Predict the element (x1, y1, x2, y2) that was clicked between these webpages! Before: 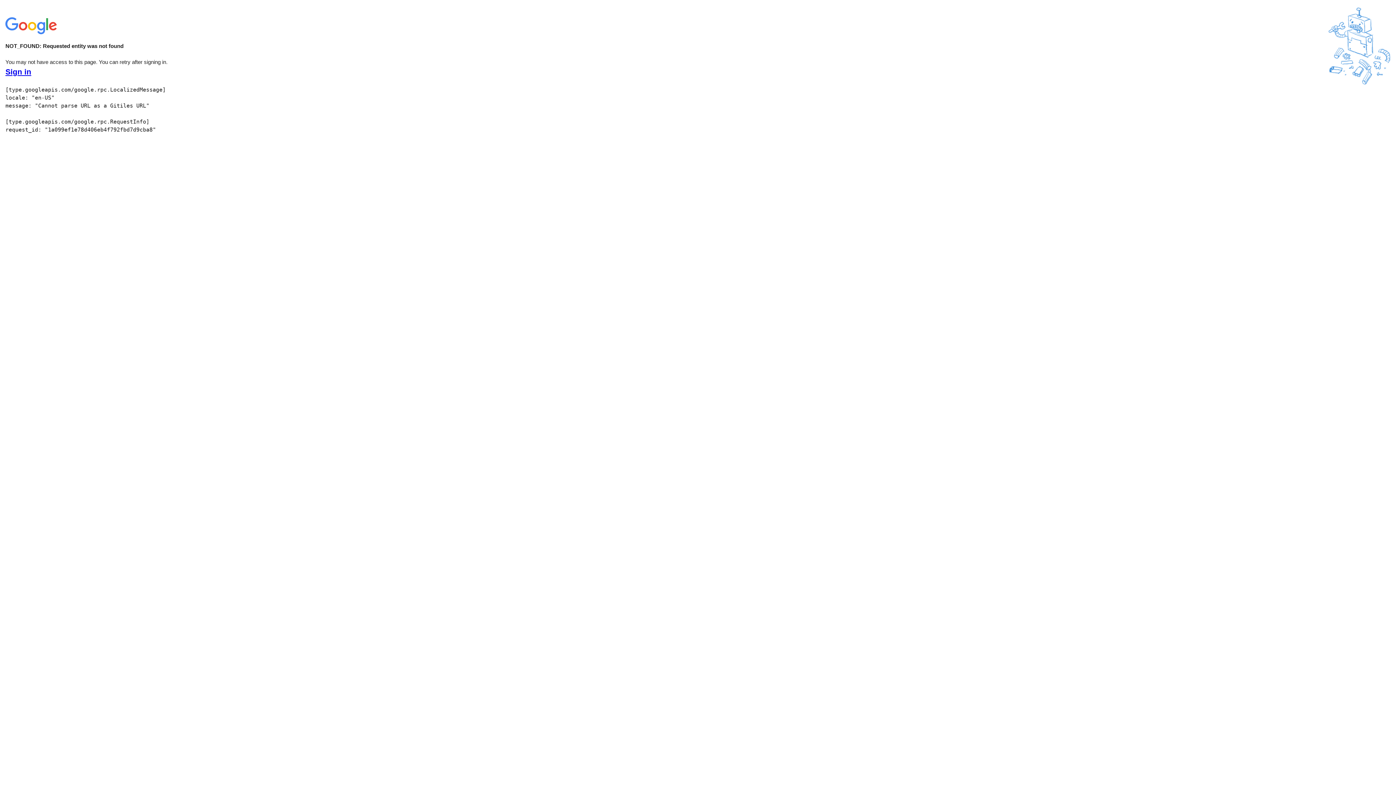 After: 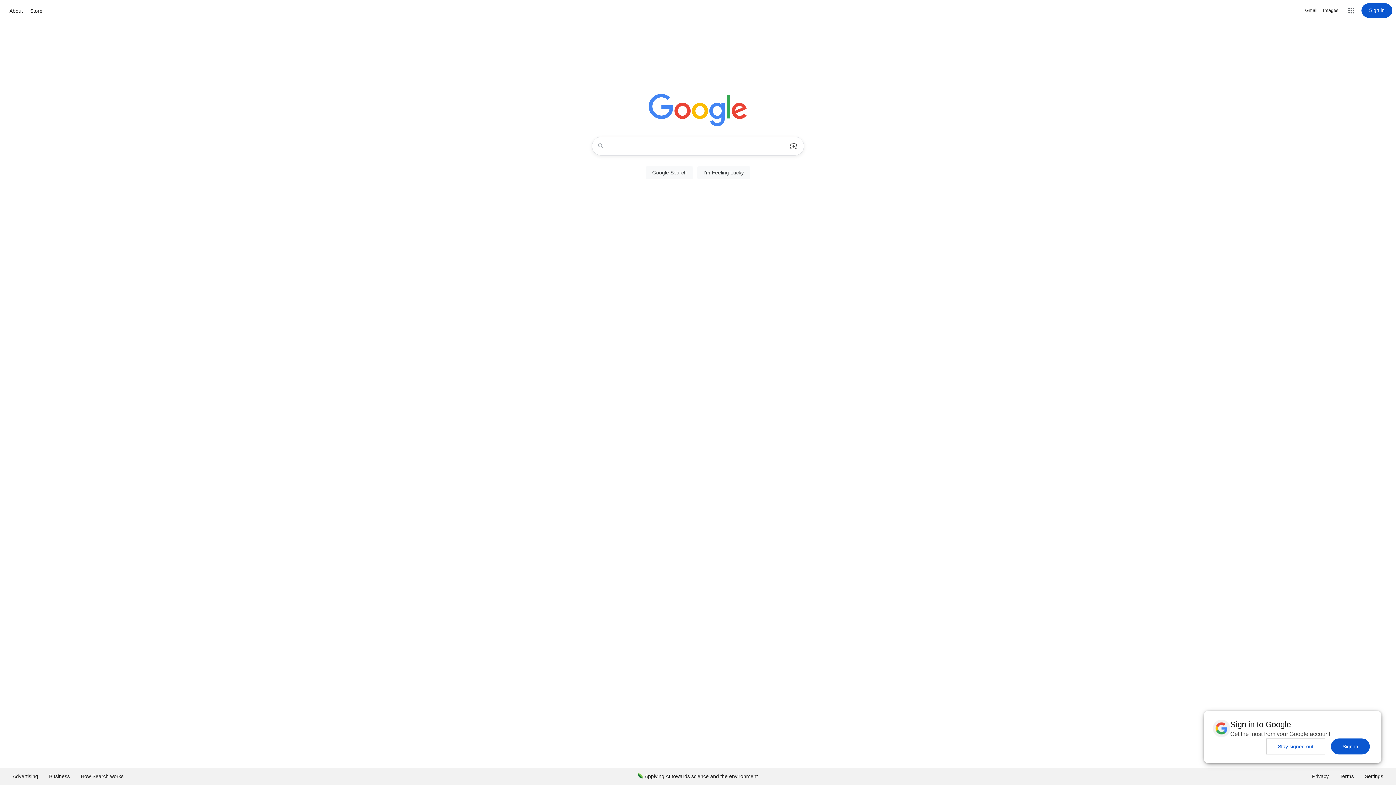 Action: bbox: (5, 30, 58, 37)